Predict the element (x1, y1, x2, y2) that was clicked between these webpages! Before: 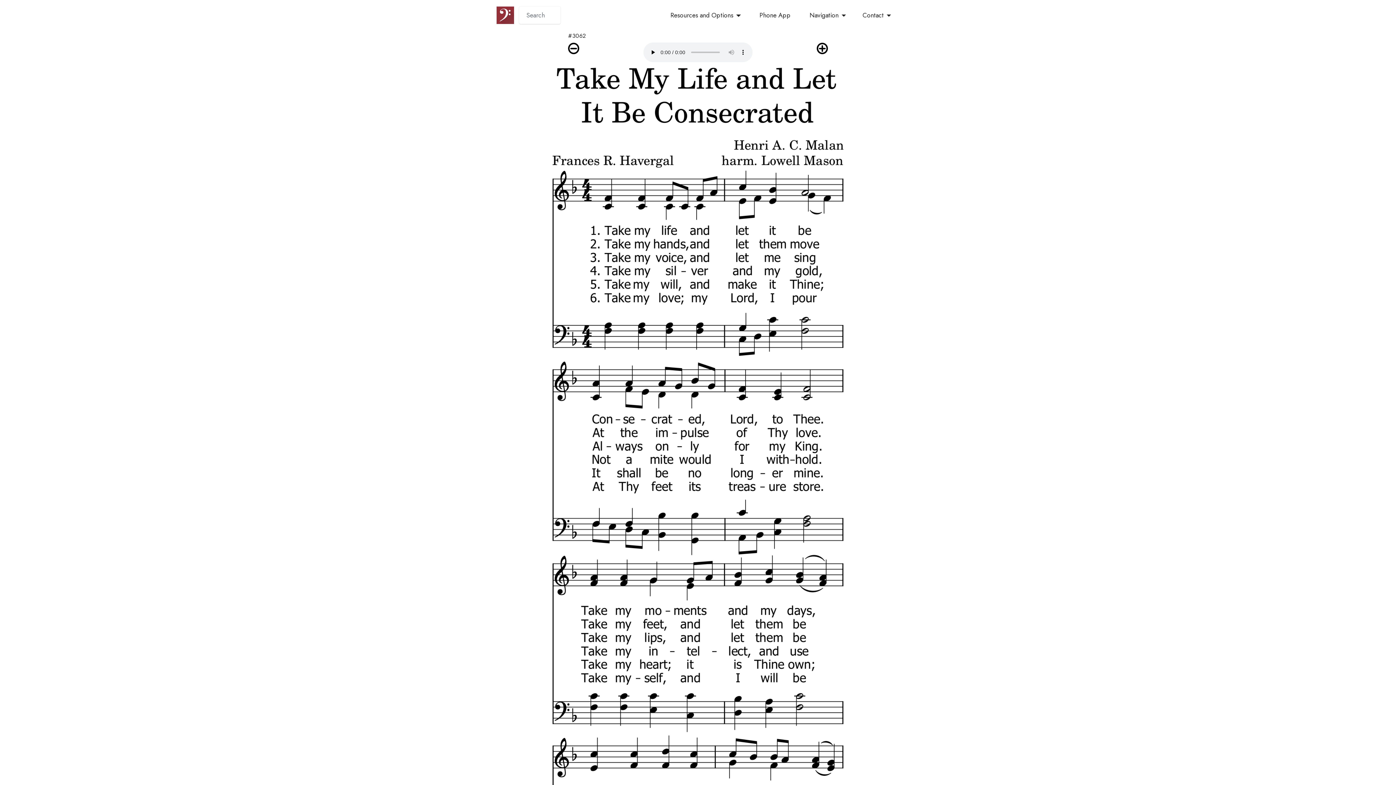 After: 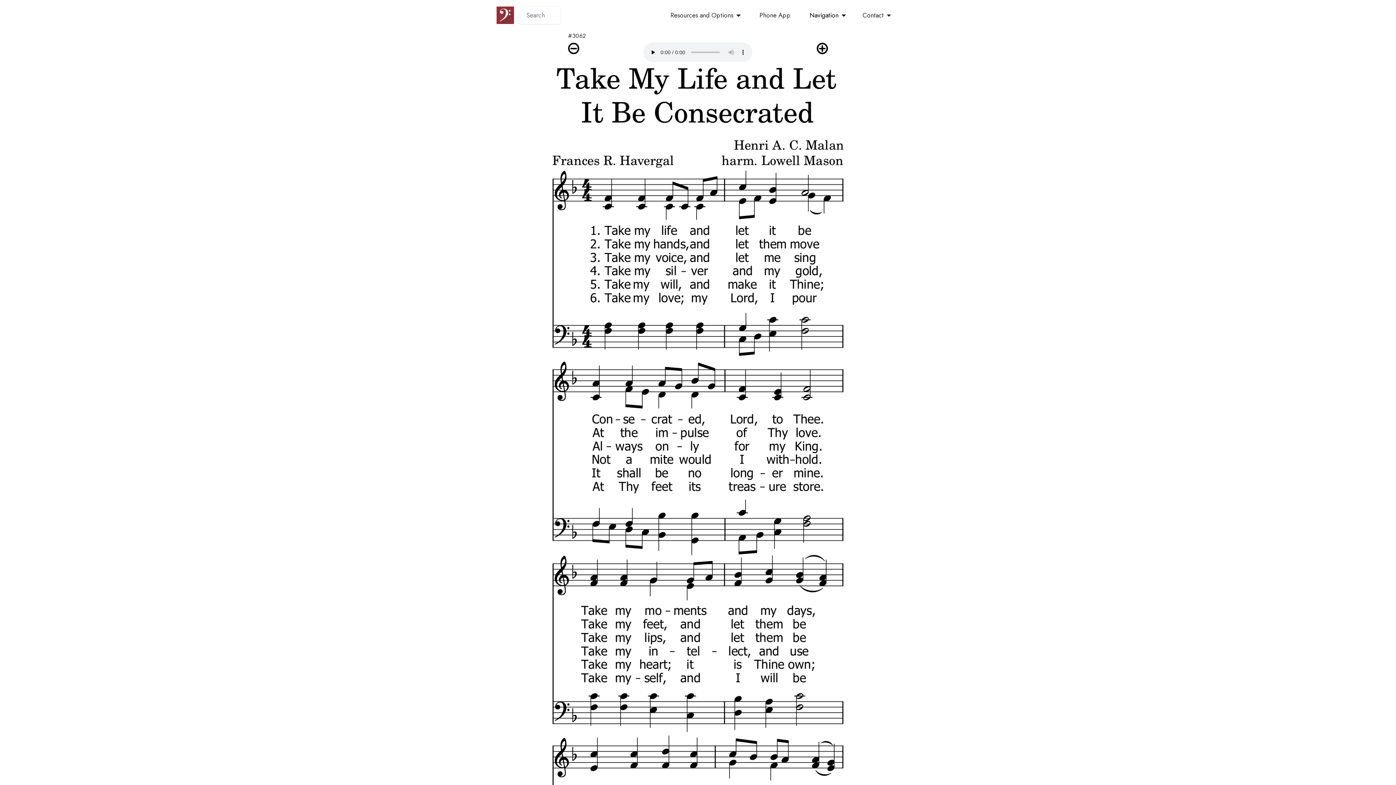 Action: bbox: (807, 10, 848, 19) label: Navigation